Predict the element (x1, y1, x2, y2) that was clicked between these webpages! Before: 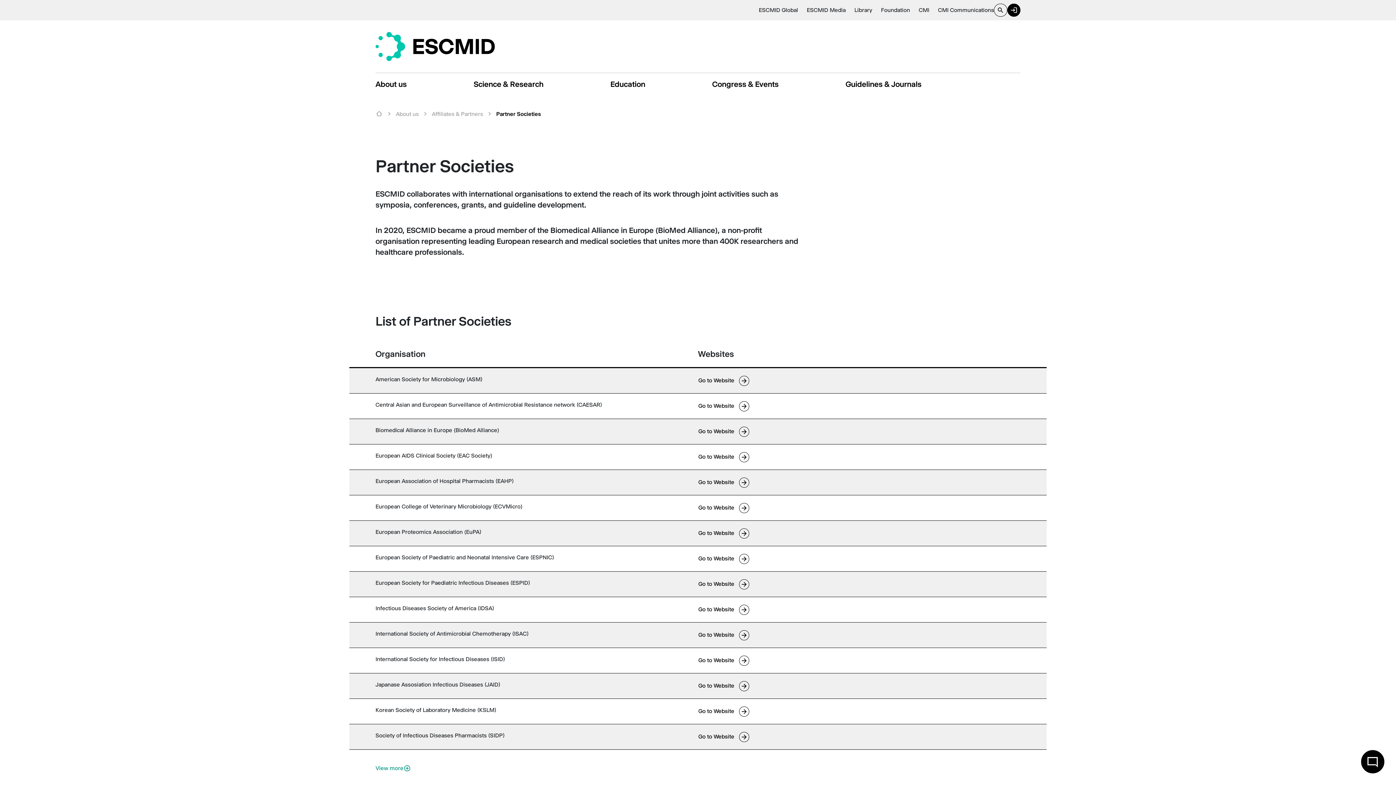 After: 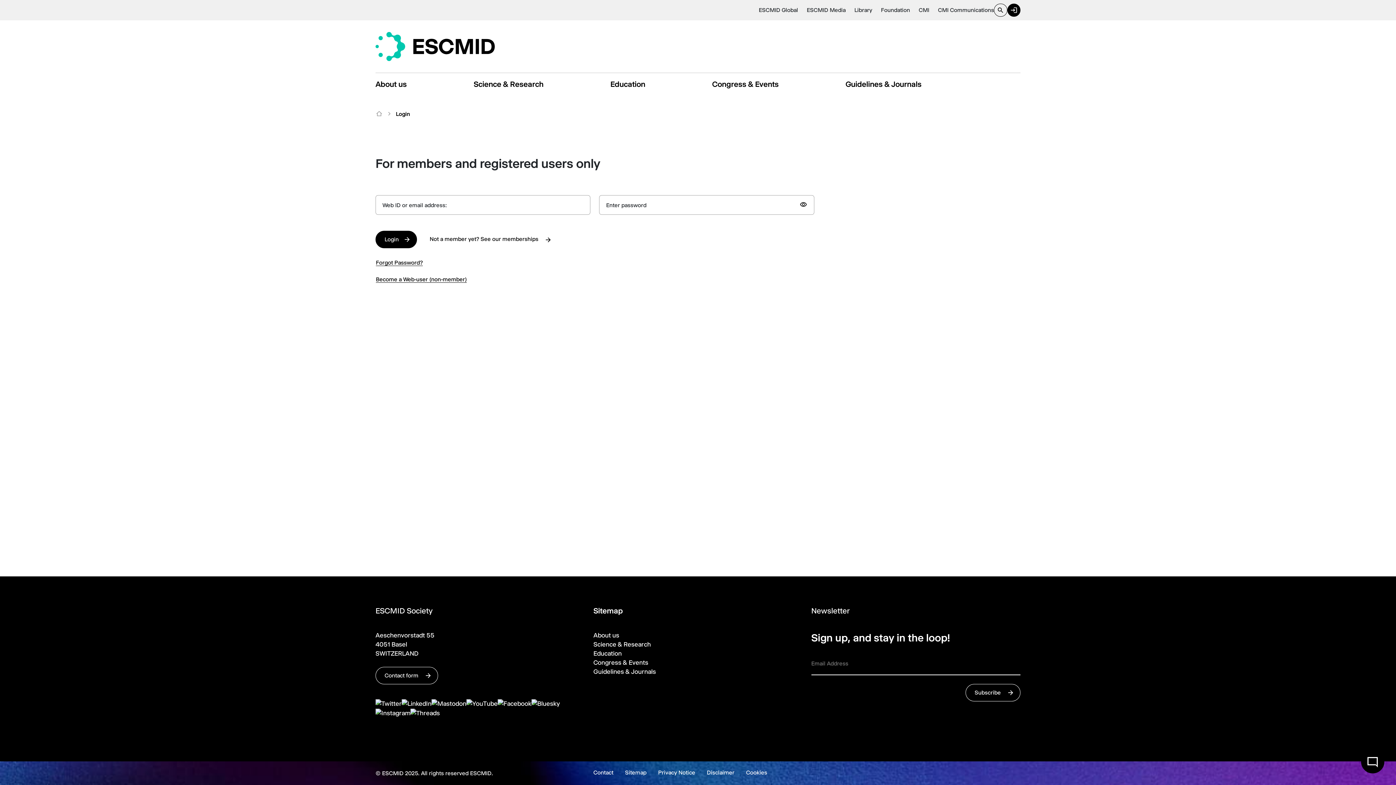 Action: bbox: (1007, 3, 1020, 16)